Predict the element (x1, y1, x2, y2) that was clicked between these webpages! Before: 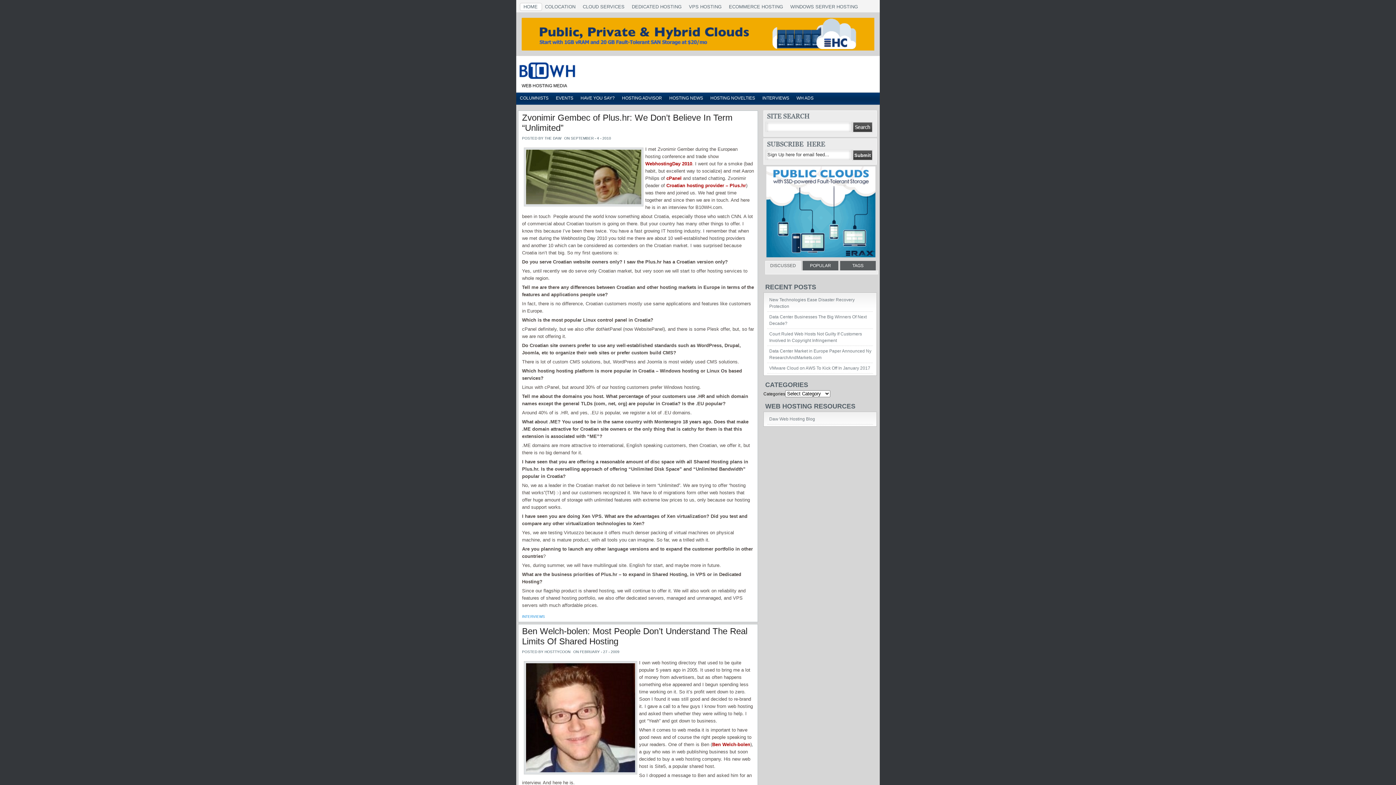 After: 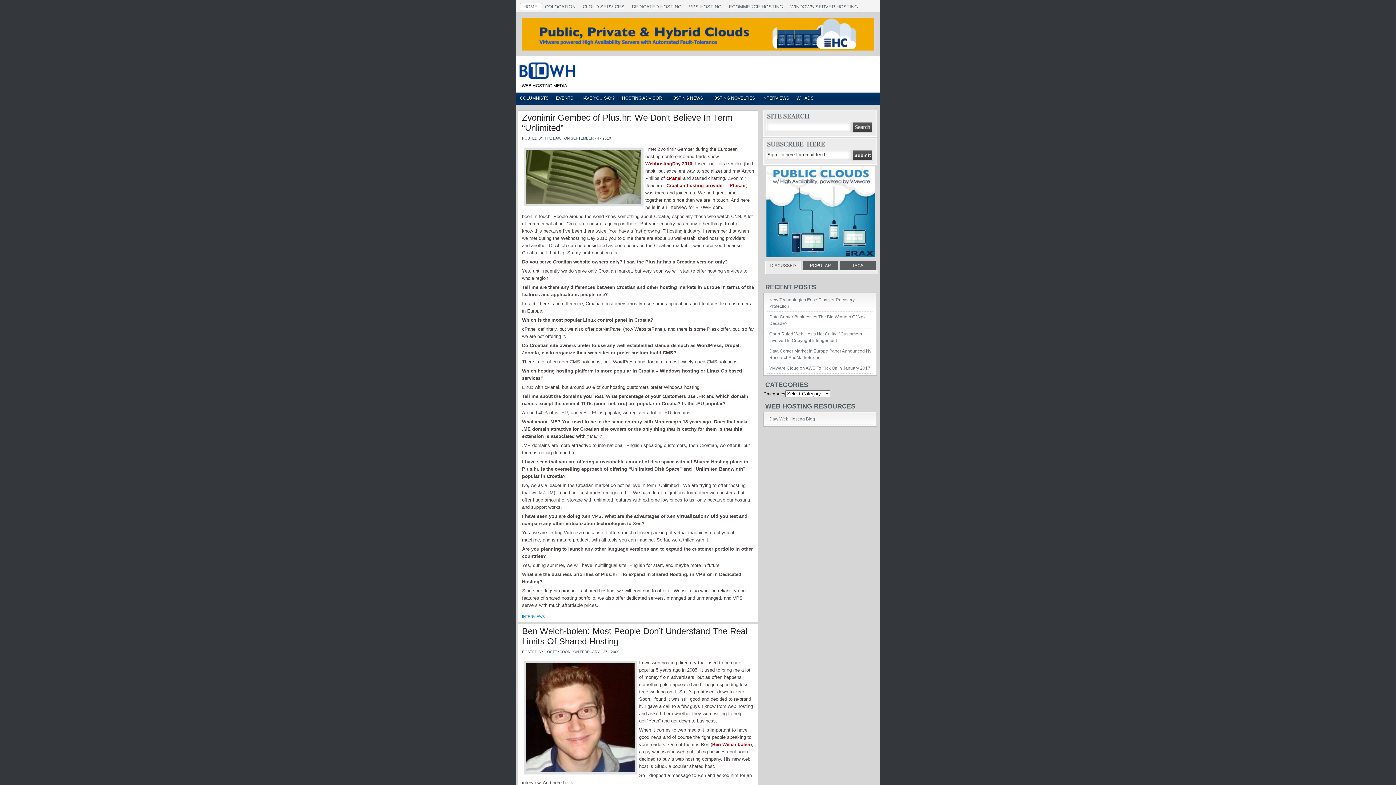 Action: bbox: (766, 253, 875, 258)